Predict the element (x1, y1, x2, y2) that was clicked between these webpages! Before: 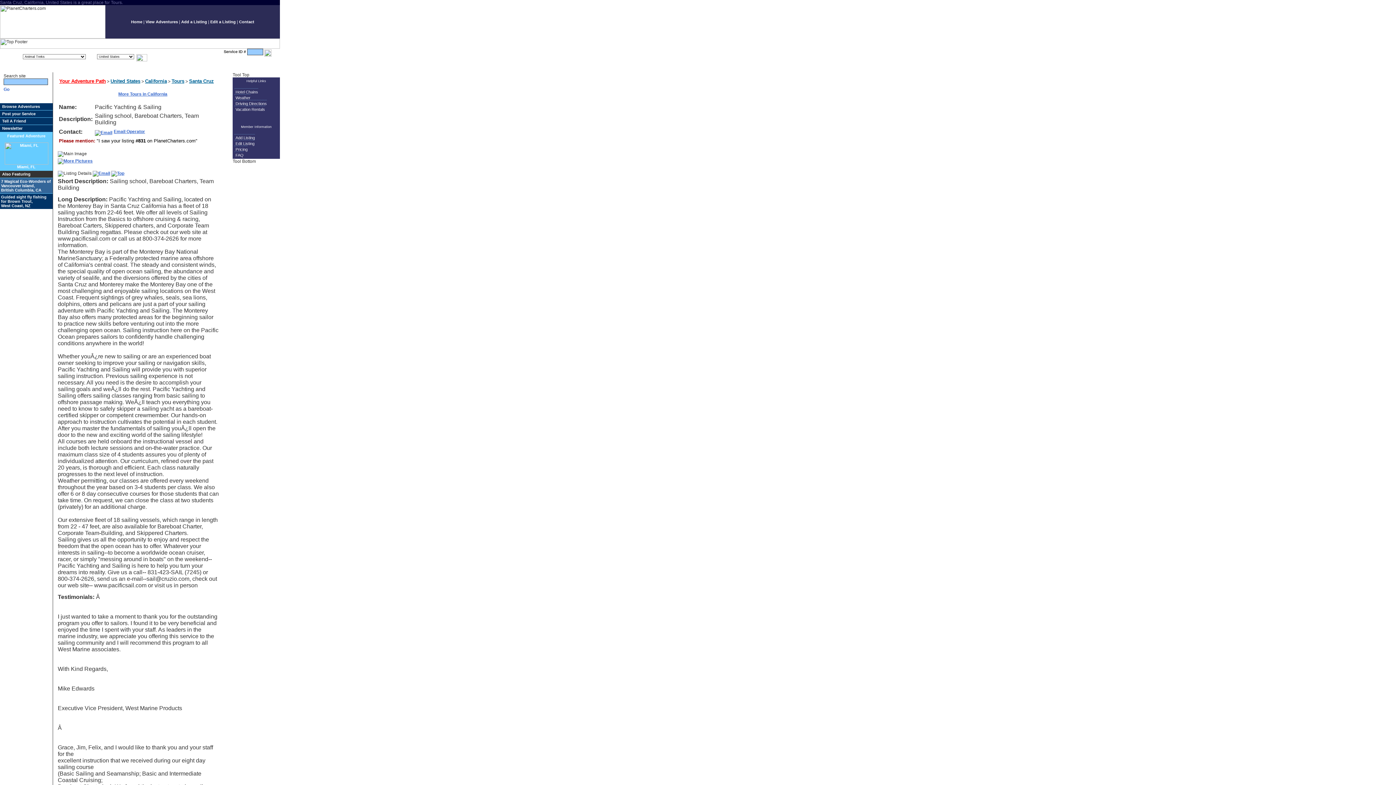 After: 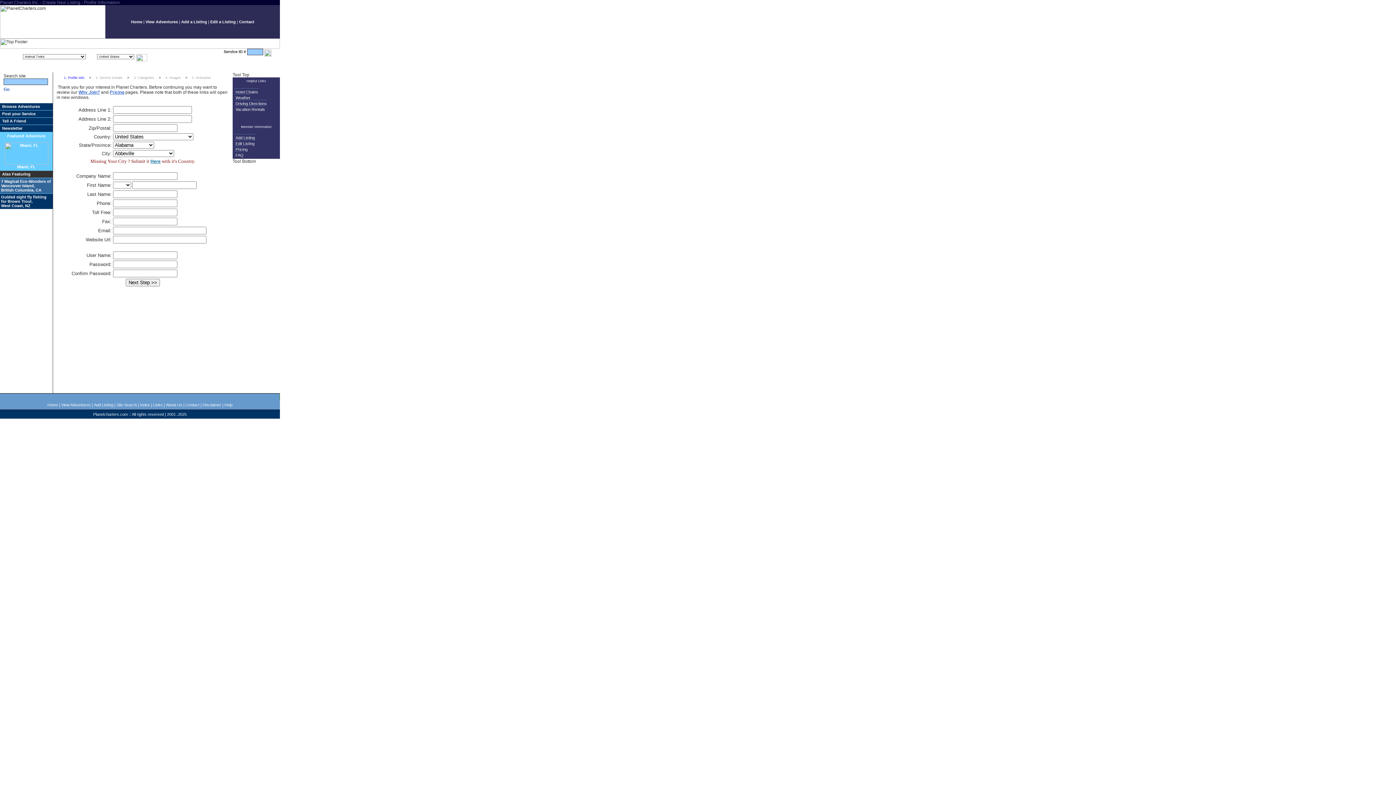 Action: bbox: (181, 19, 207, 24) label: Add a Listing